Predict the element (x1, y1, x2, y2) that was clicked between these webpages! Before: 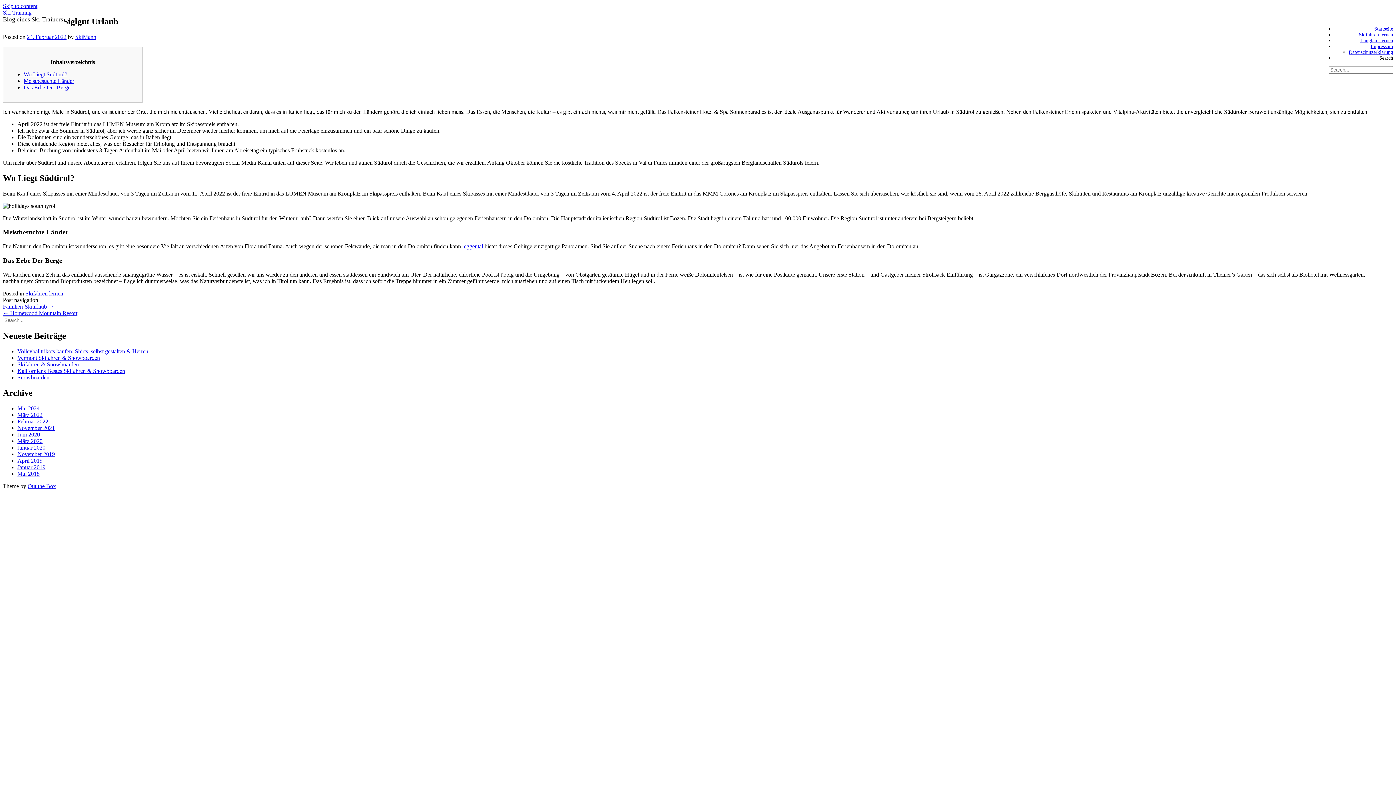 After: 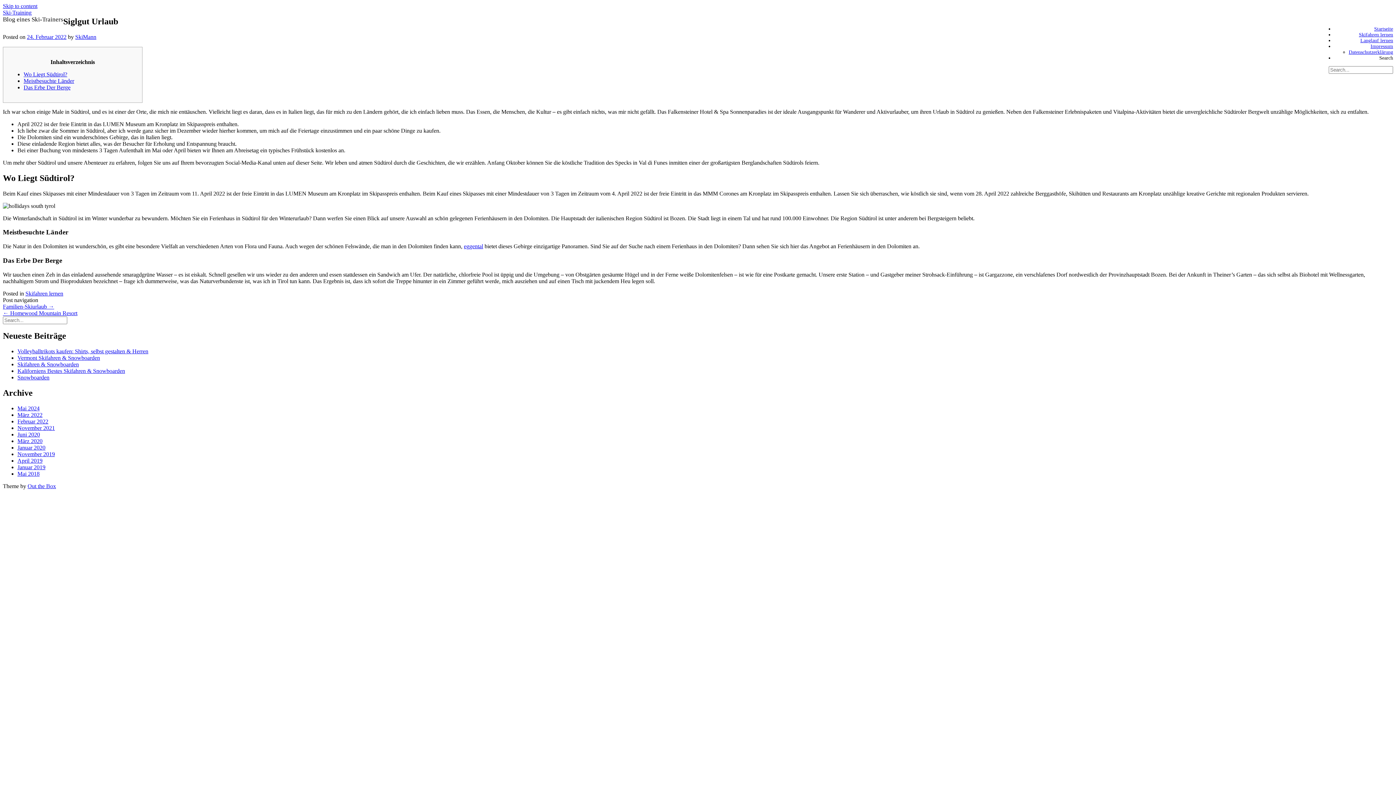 Action: label: Skip to content bbox: (2, 2, 37, 9)